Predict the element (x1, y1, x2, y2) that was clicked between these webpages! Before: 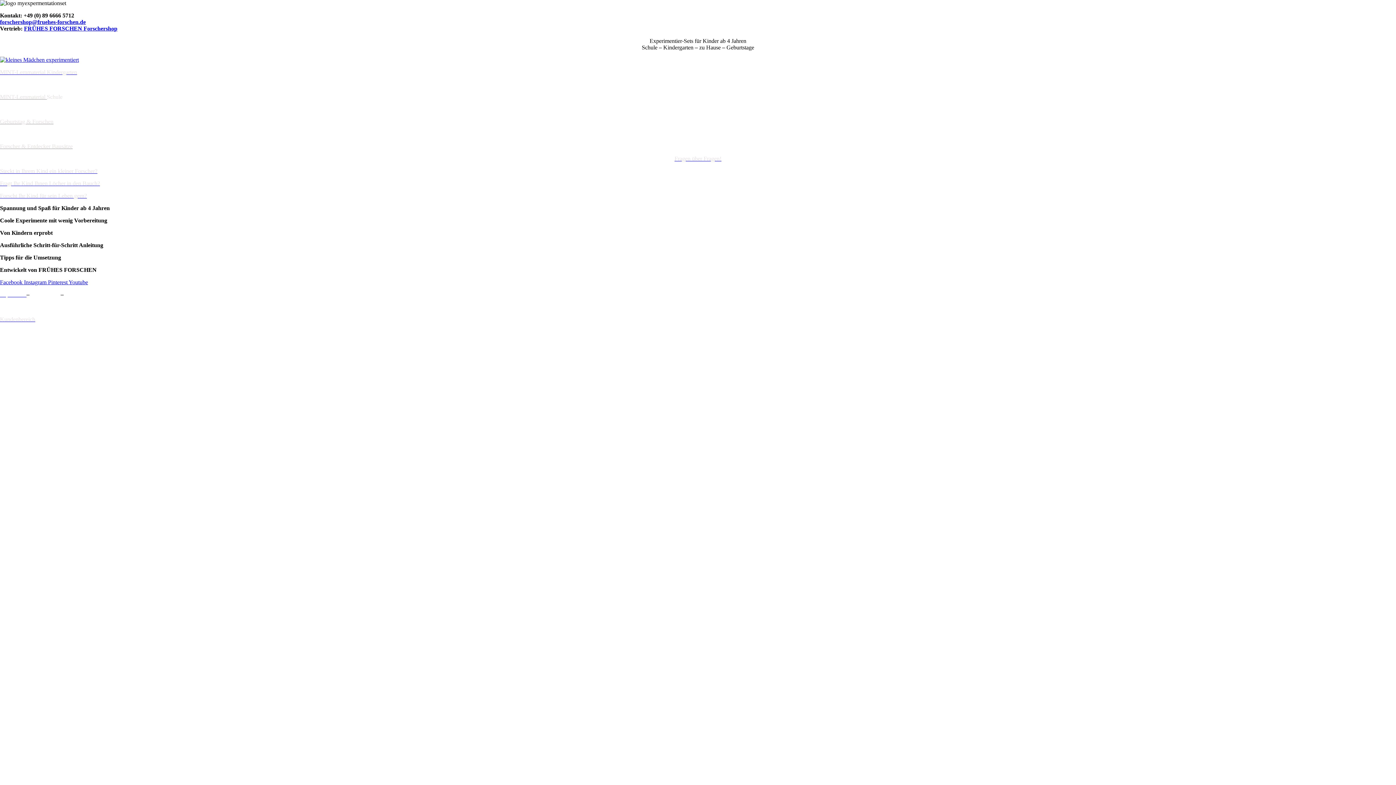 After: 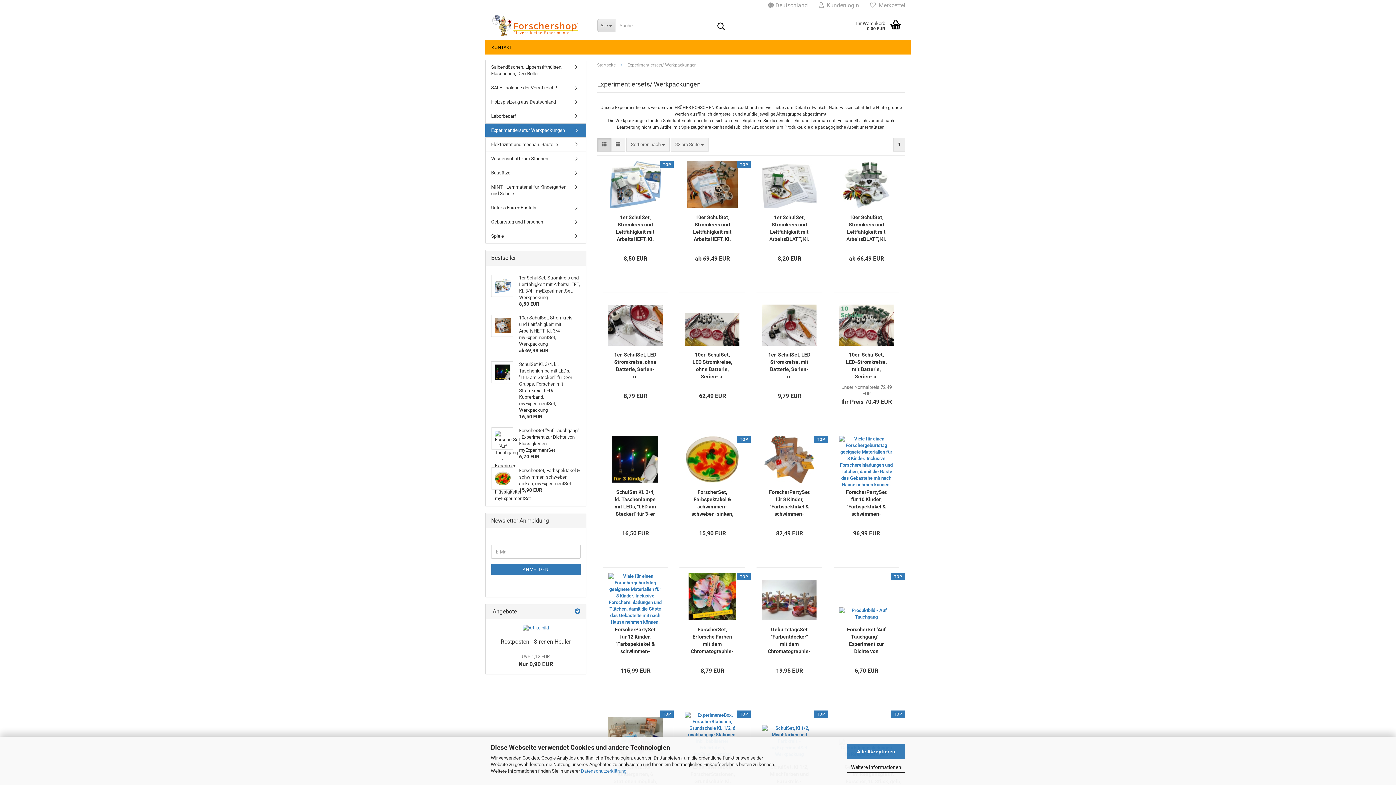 Action: label: FRÜHES FORSCHEN Forschershop bbox: (24, 25, 117, 31)